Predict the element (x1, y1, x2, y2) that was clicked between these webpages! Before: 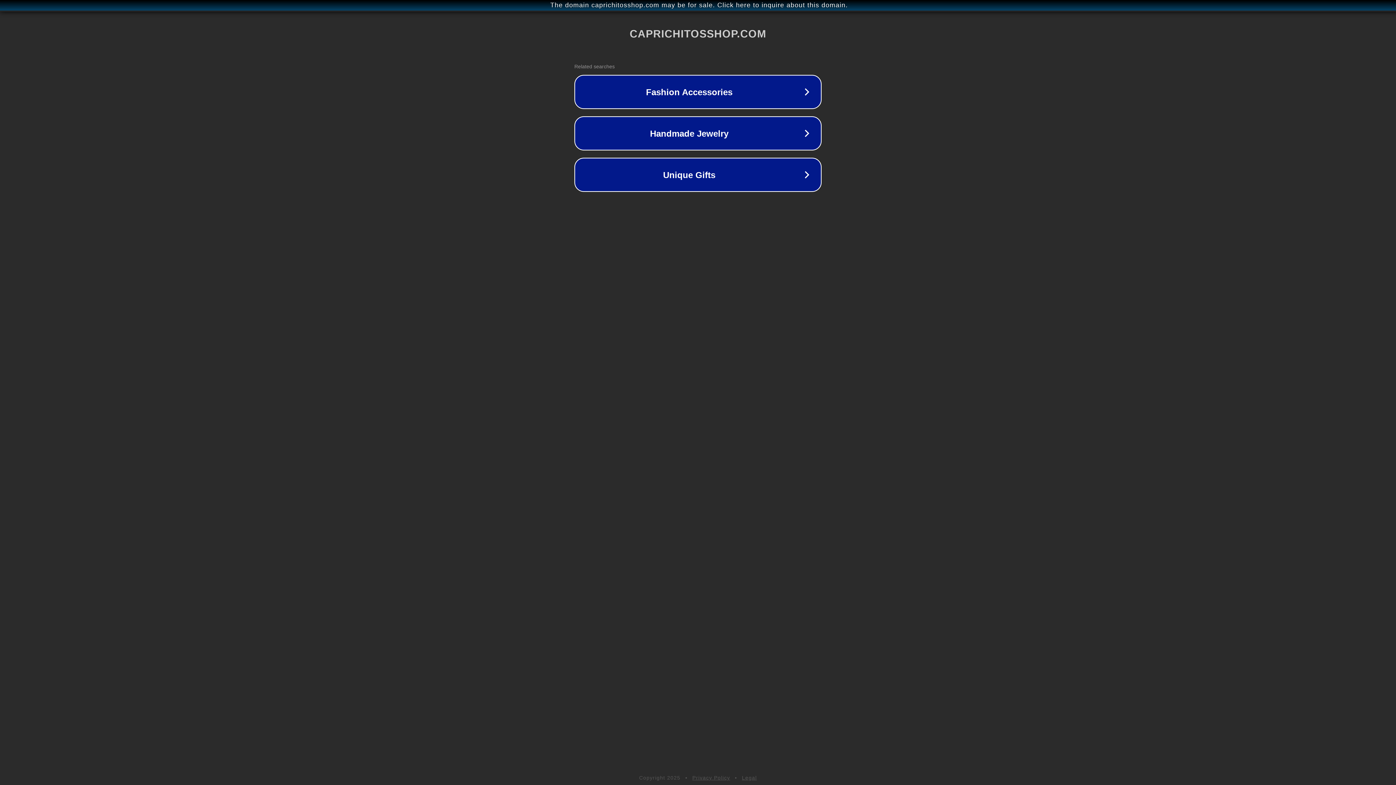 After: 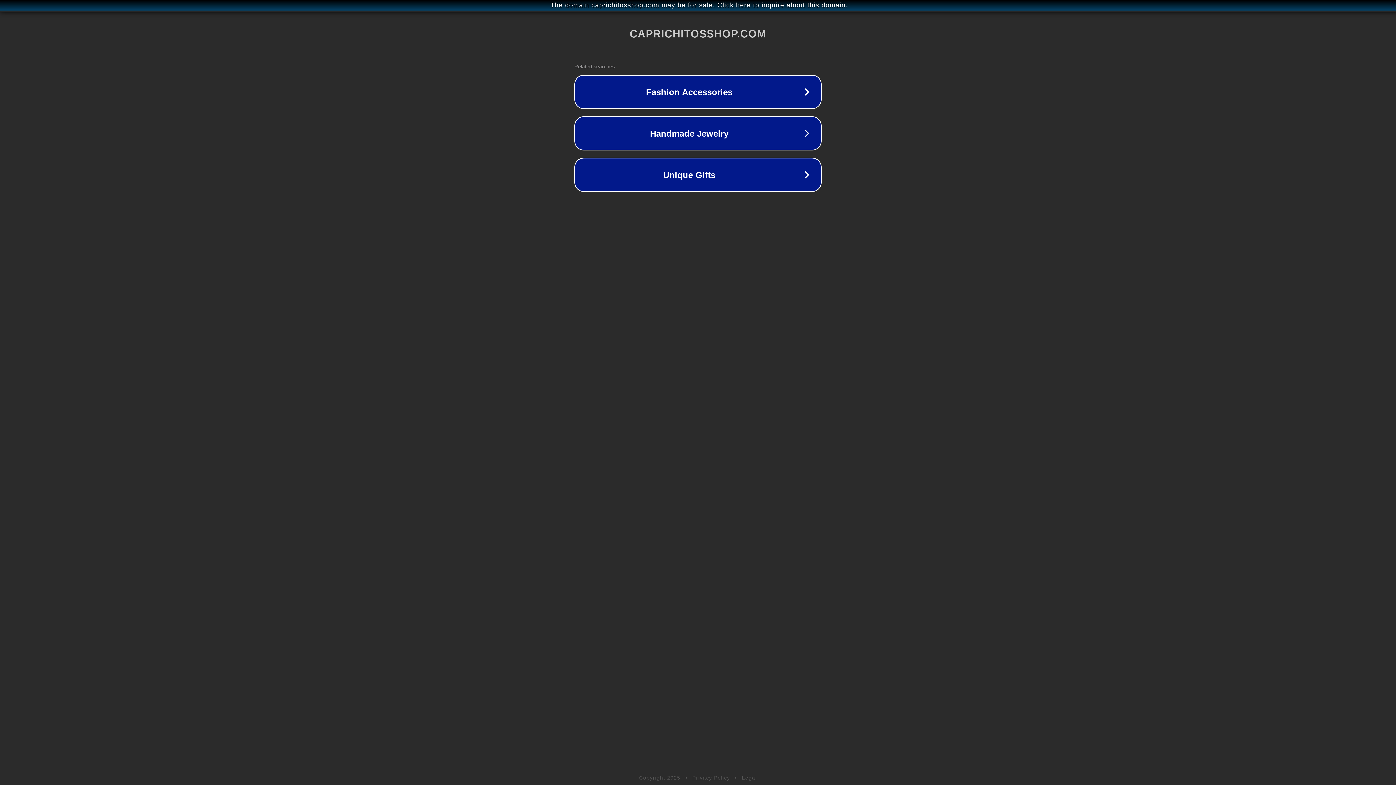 Action: label: Legal bbox: (742, 775, 757, 781)